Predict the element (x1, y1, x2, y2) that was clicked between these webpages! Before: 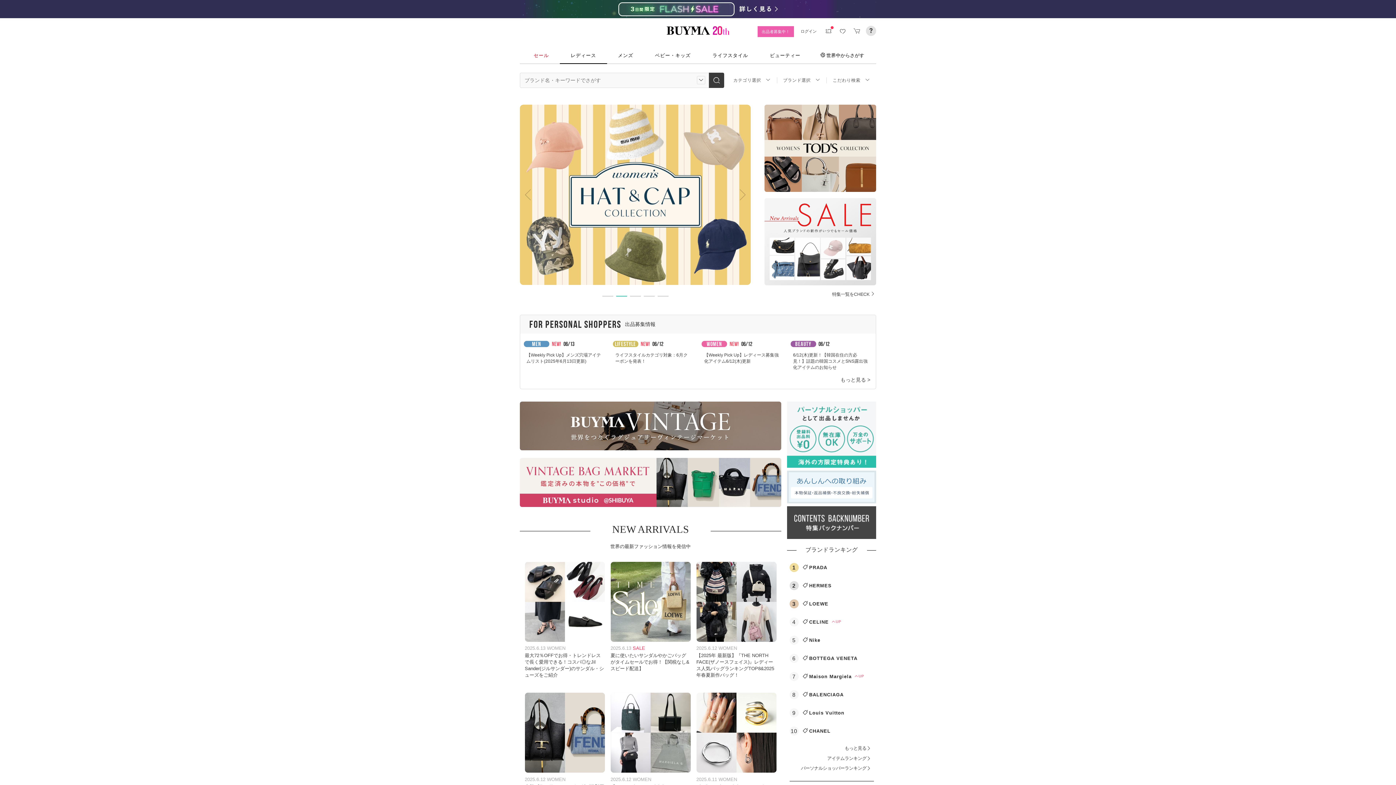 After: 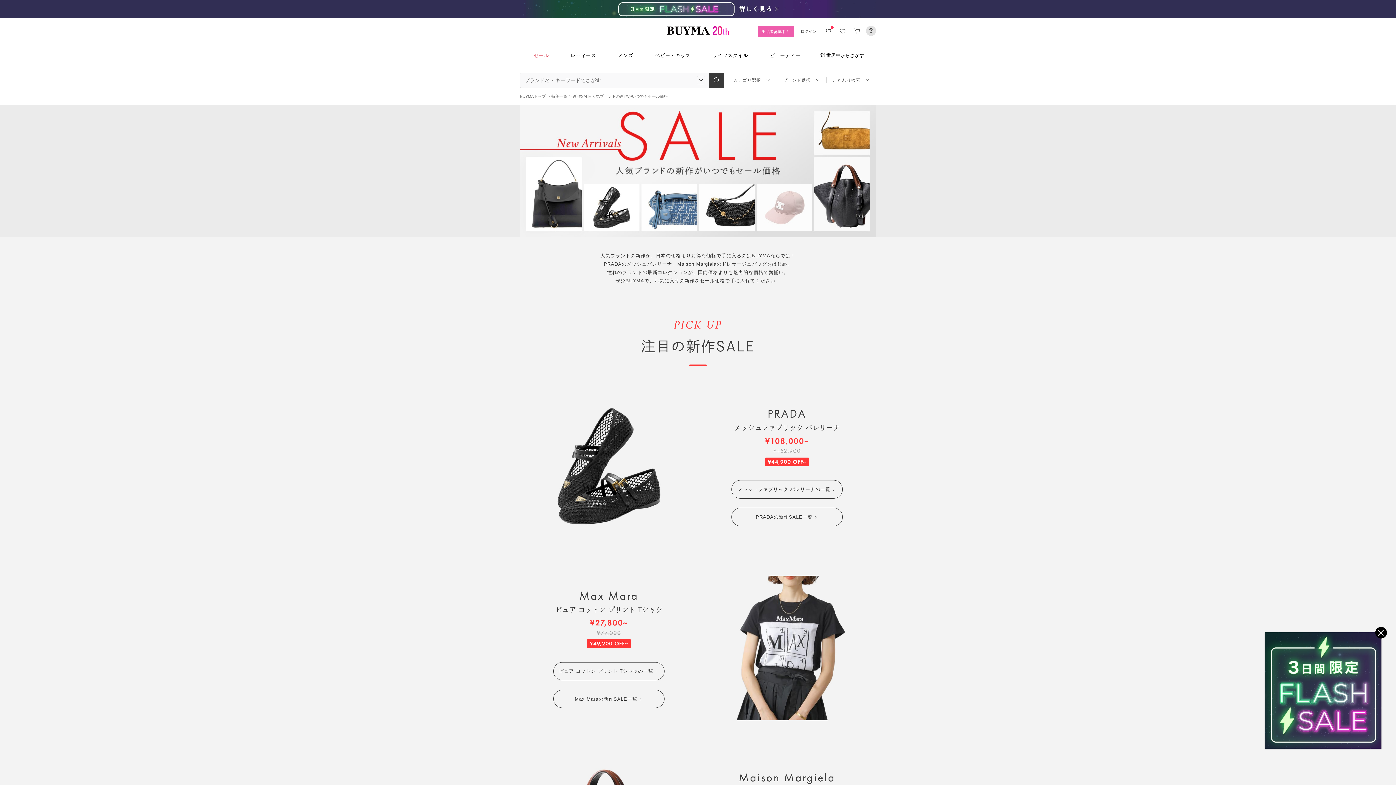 Action: bbox: (764, 198, 876, 285)